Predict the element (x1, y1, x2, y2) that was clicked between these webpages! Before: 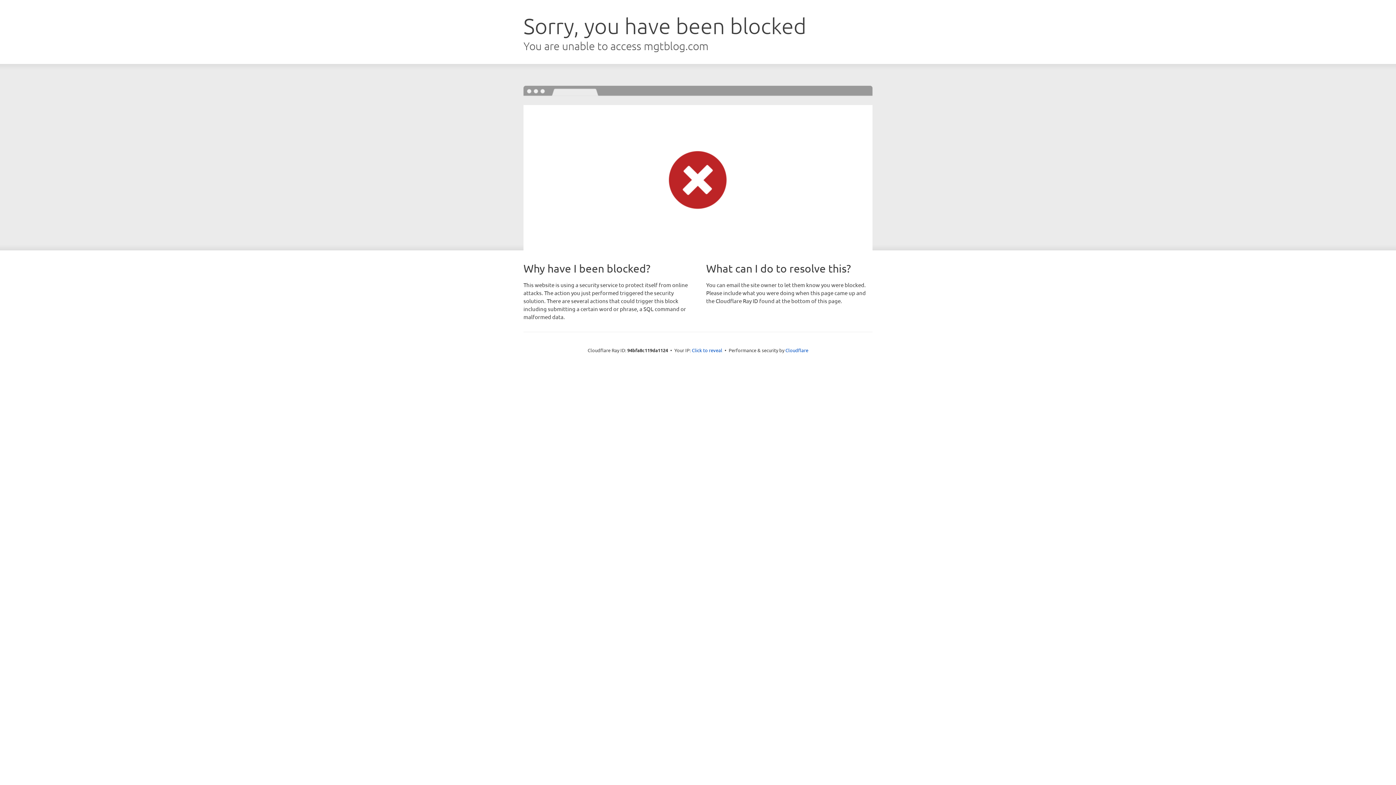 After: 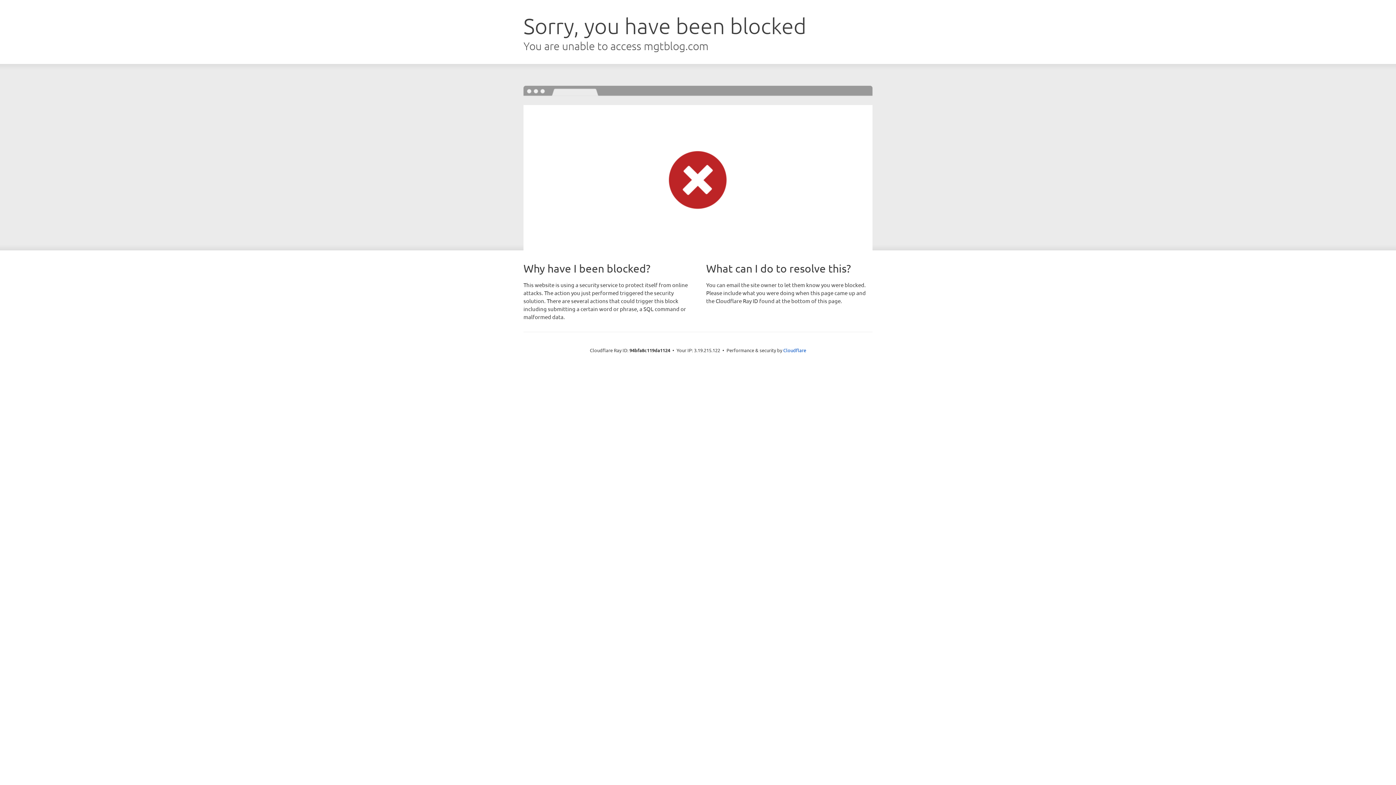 Action: bbox: (692, 346, 722, 353) label: Click to reveal